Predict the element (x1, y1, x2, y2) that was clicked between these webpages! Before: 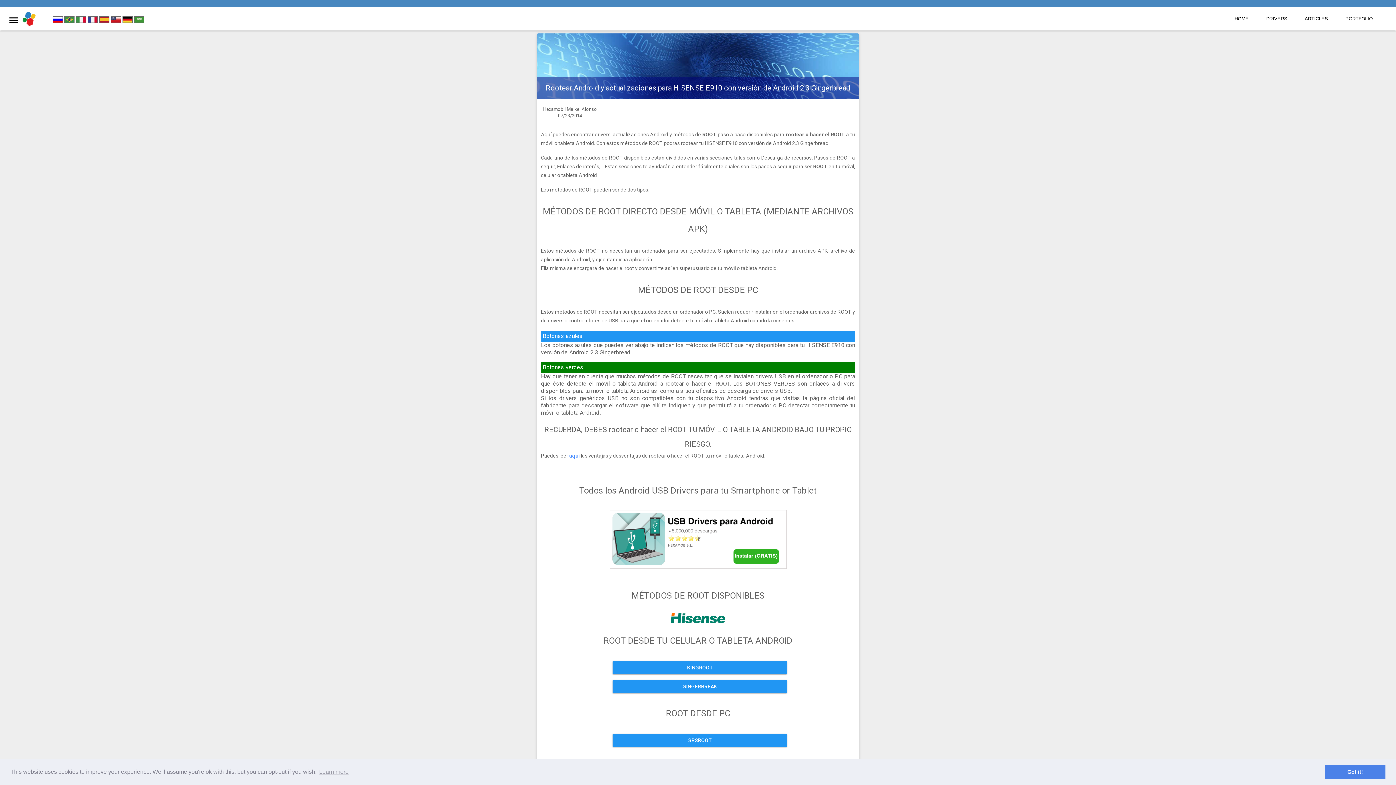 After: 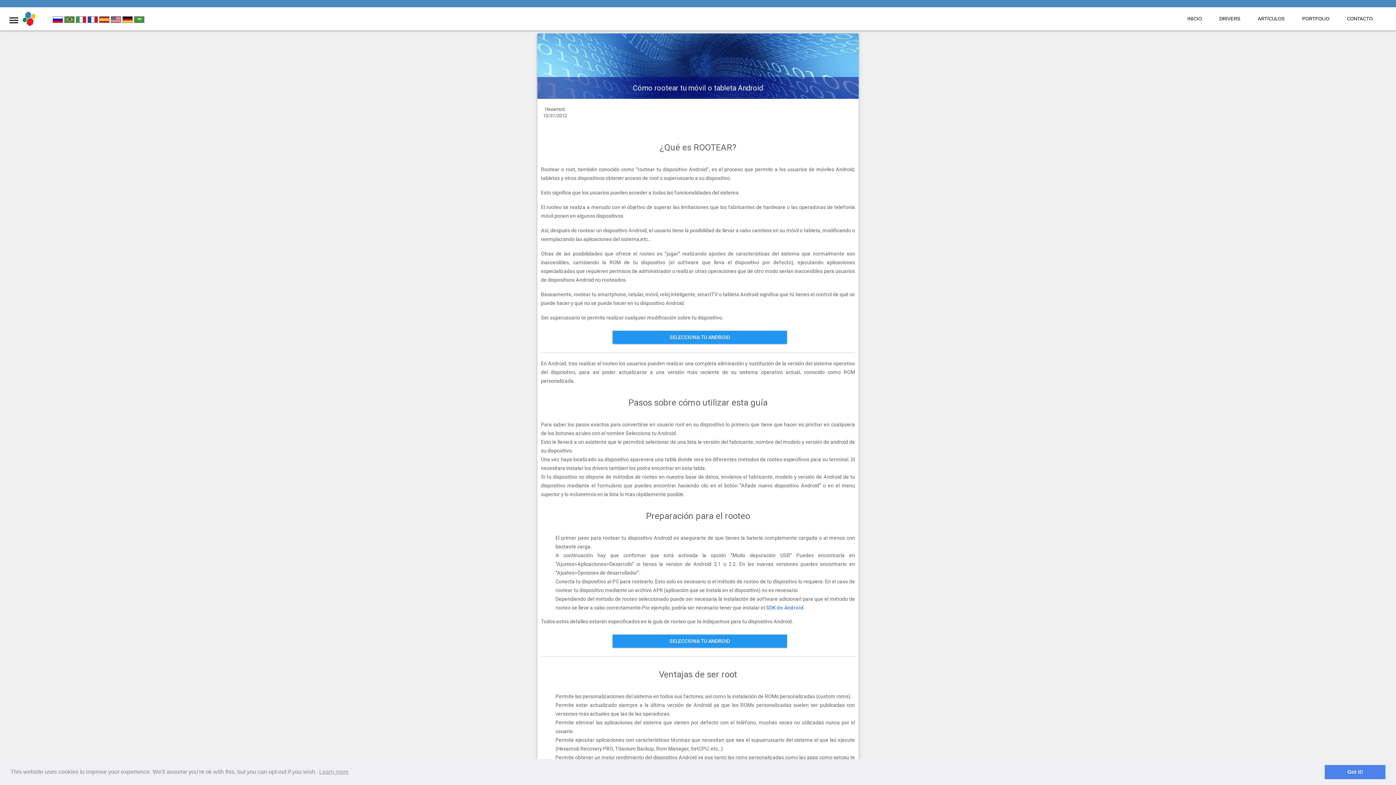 Action: bbox: (569, 453, 580, 458) label: aquí